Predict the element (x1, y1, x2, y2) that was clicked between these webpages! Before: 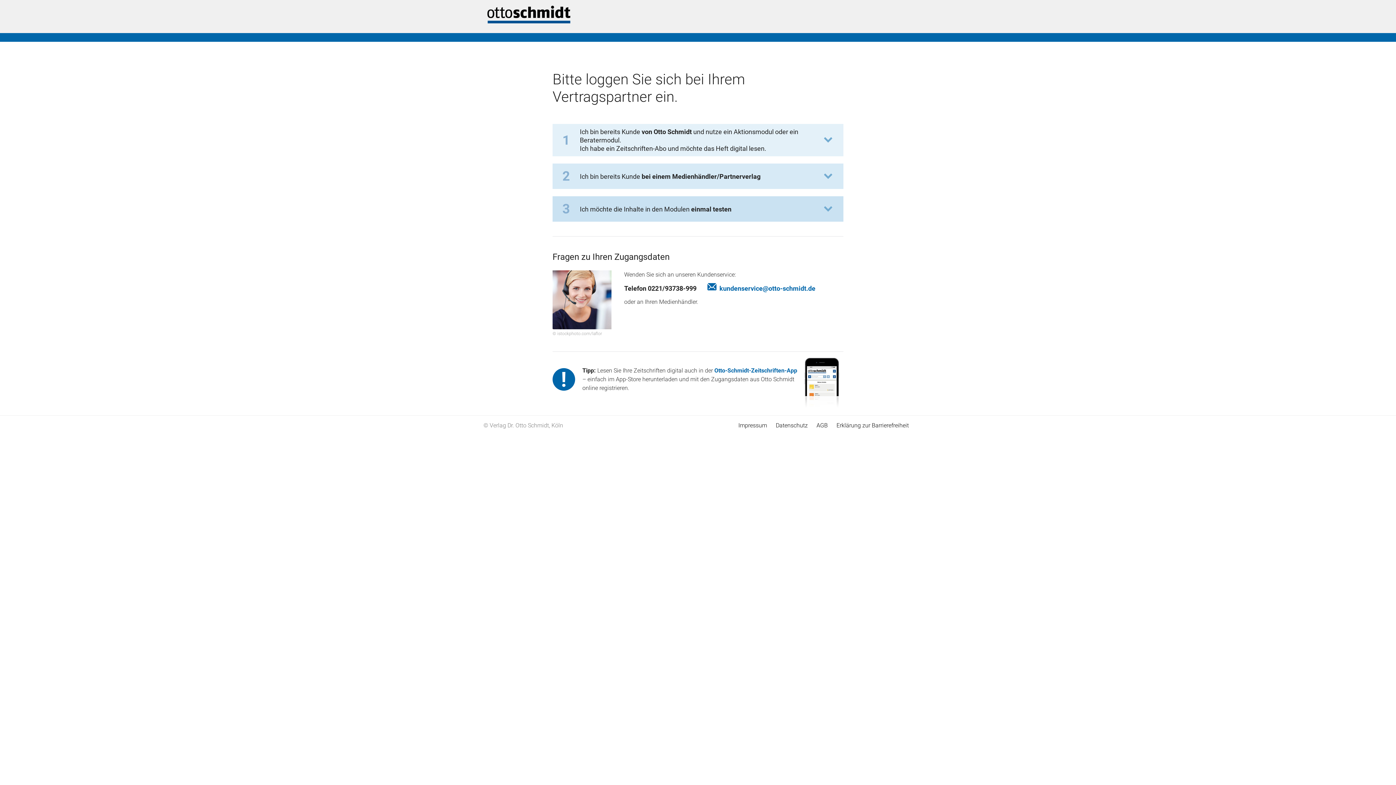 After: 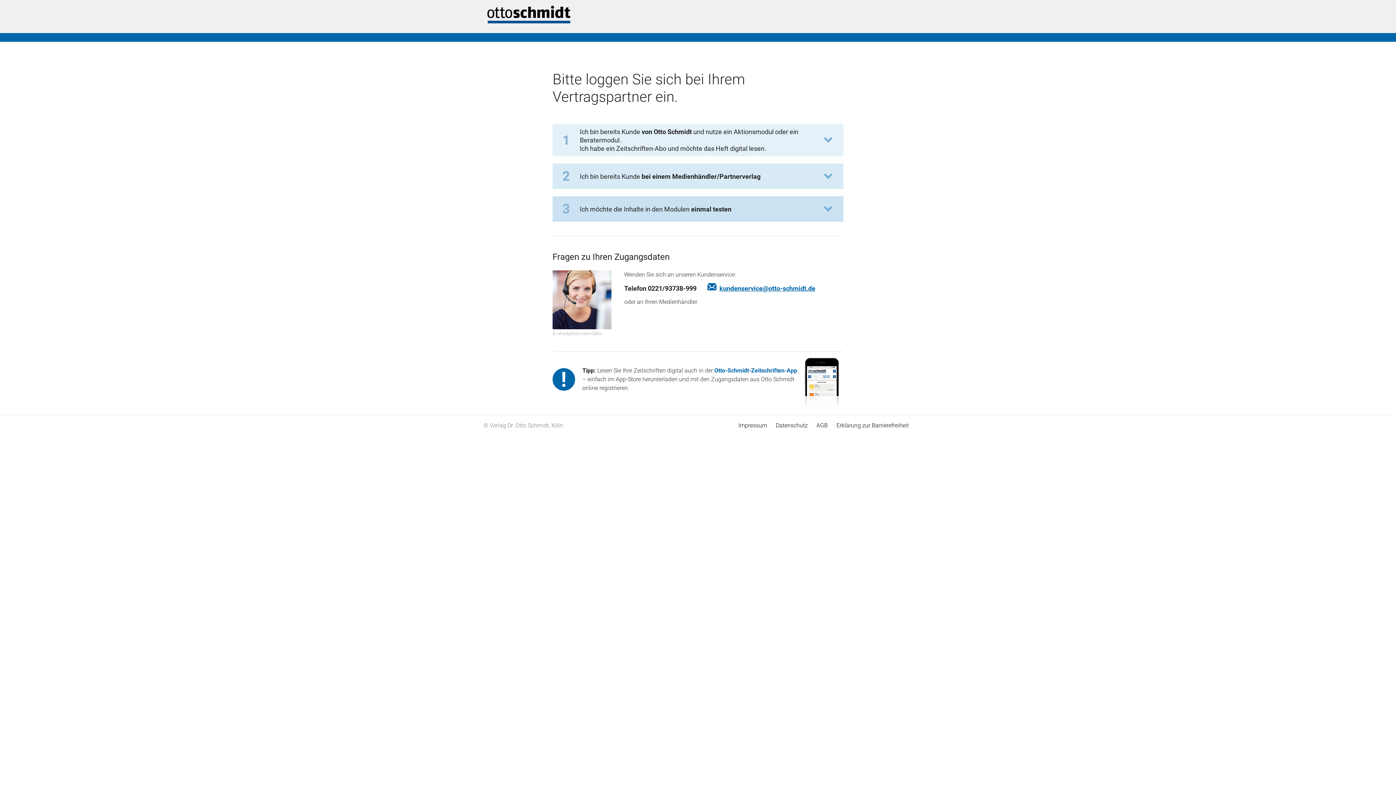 Action: label: kundenservice@otto-schmidt.de bbox: (719, 284, 815, 292)